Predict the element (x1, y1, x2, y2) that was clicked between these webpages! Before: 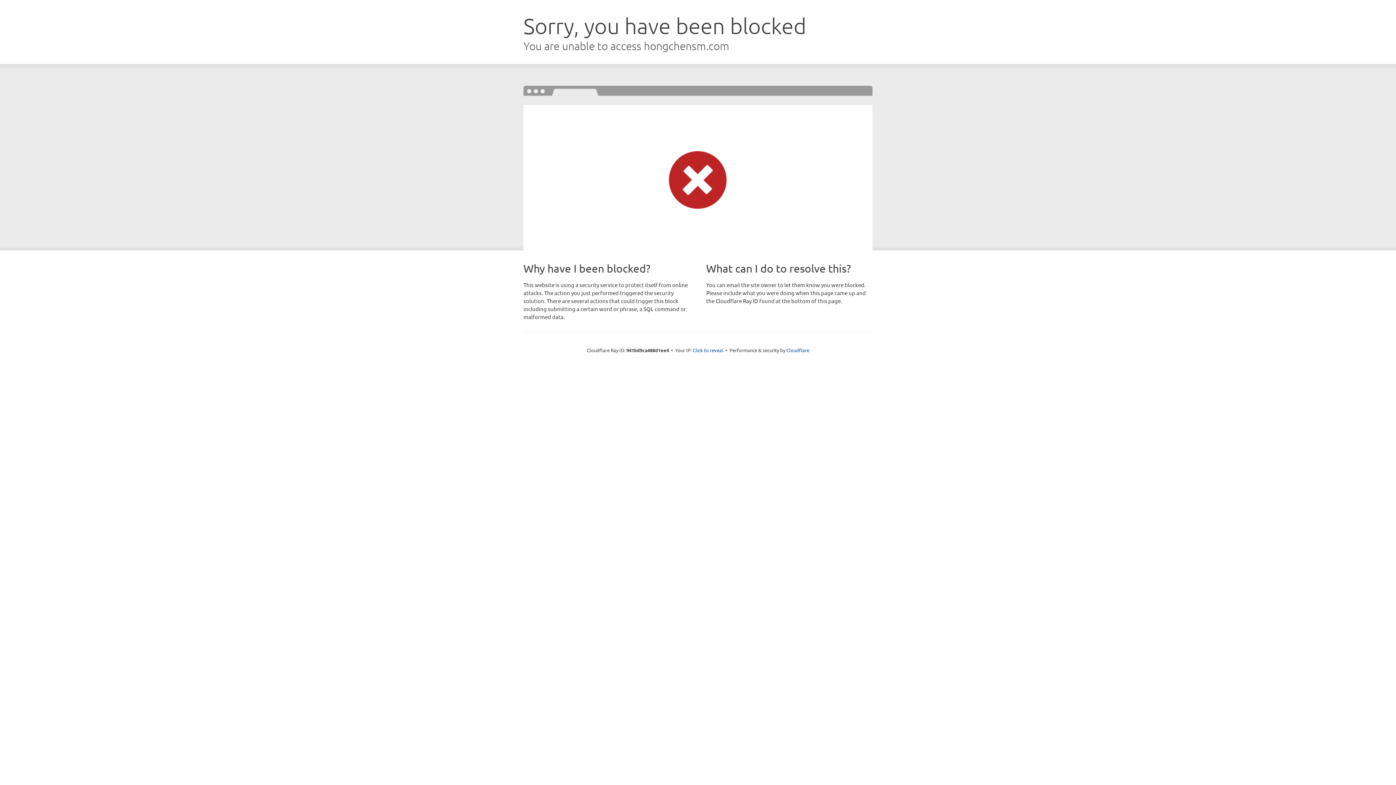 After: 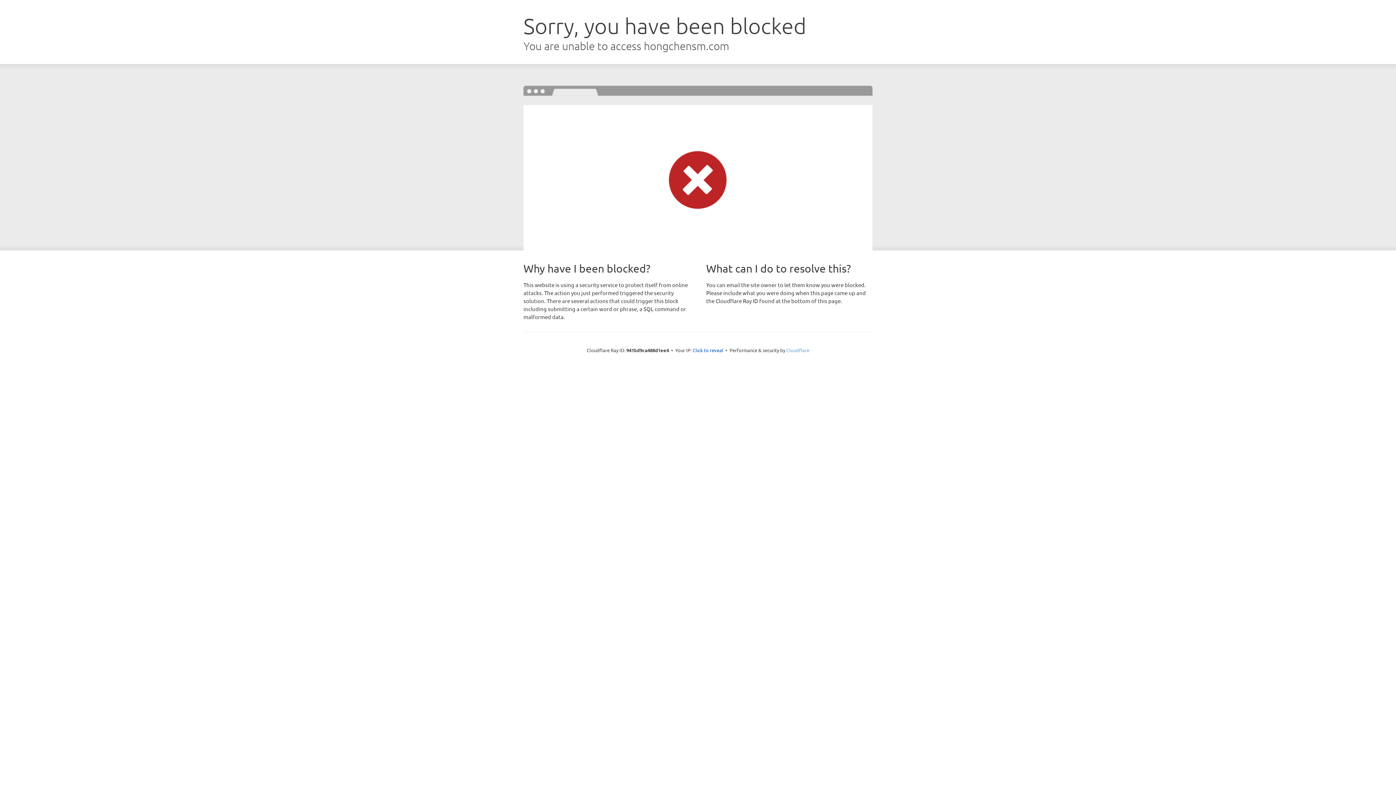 Action: label: Cloudflare bbox: (786, 347, 809, 353)